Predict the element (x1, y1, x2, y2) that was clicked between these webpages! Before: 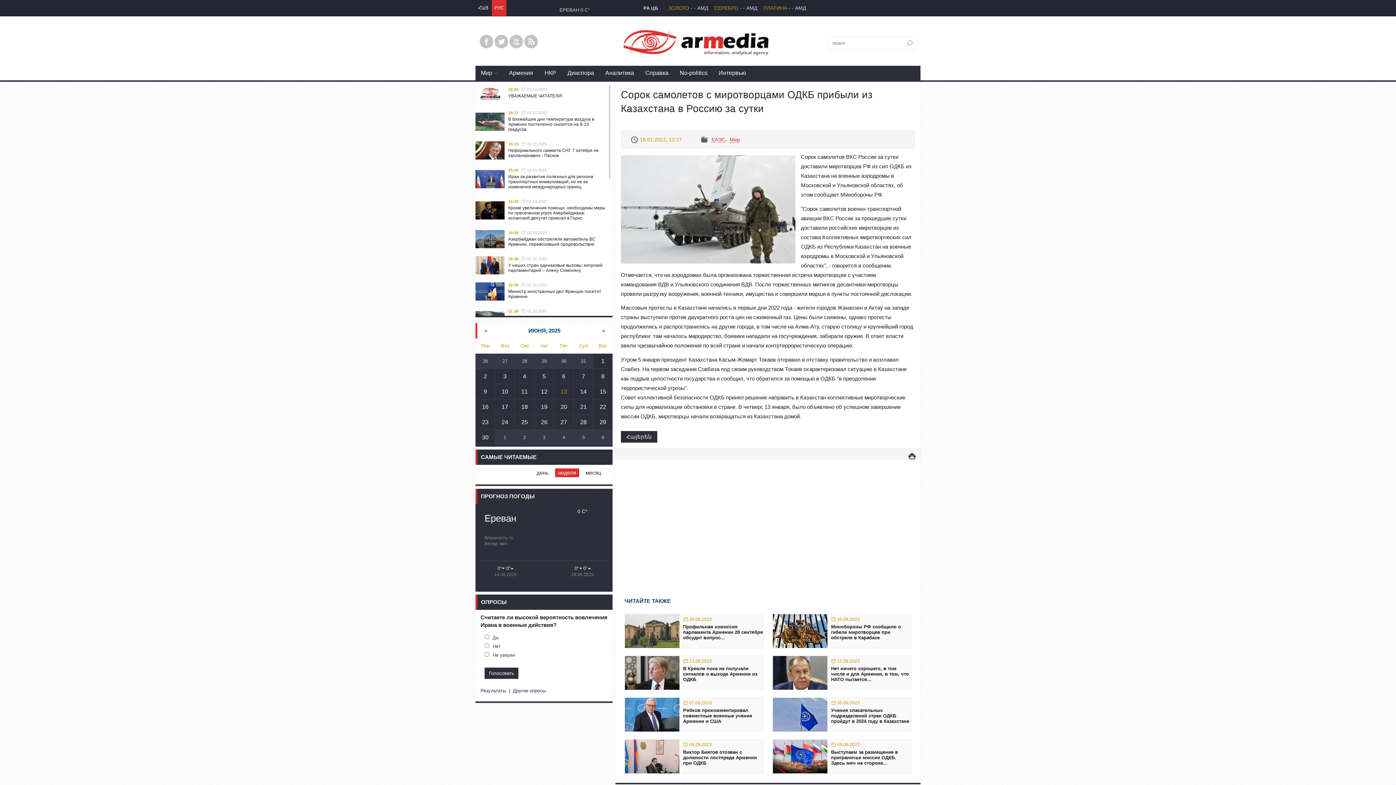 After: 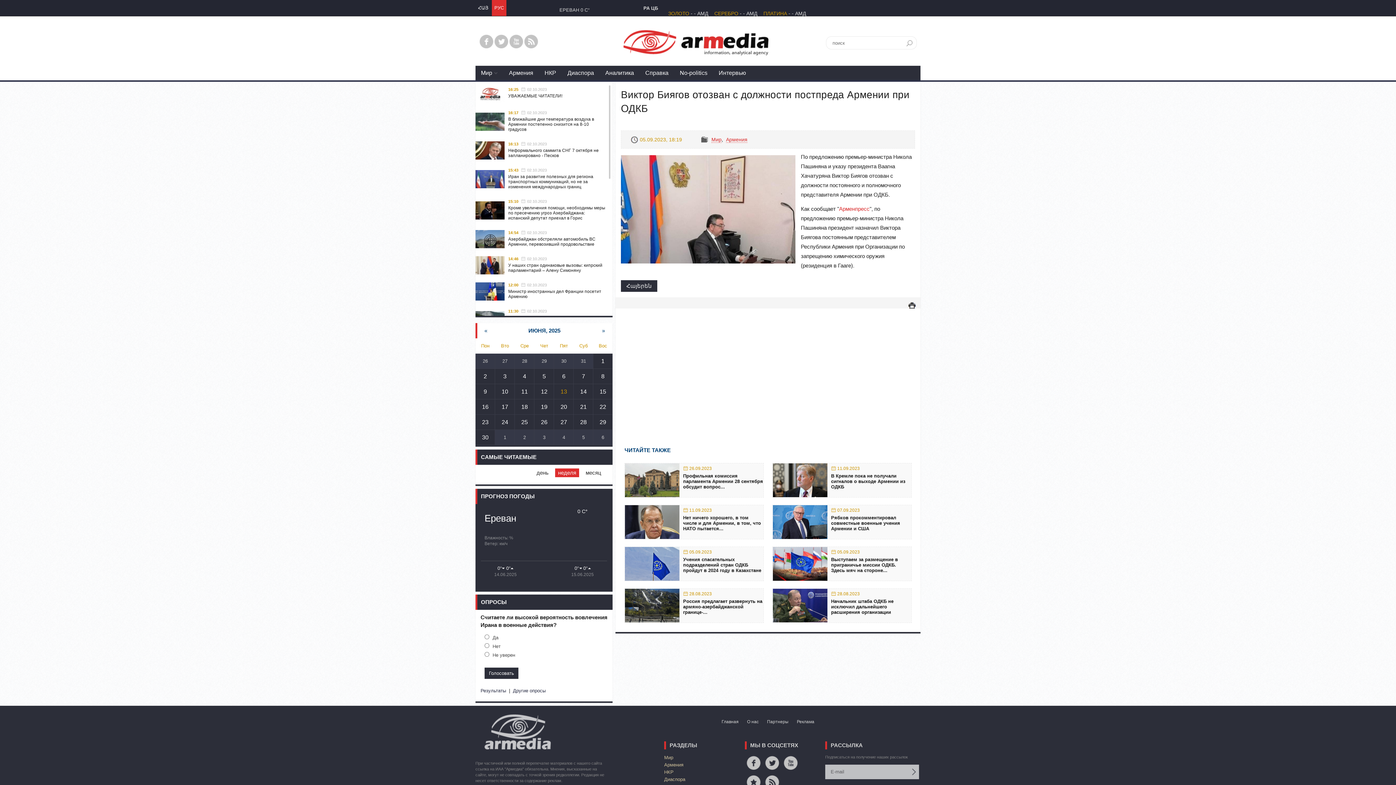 Action: label: 	
05.09.2023
Виктор Биягов отозван с должности постпреда Армении при ОДКБ bbox: (625, 740, 763, 773)